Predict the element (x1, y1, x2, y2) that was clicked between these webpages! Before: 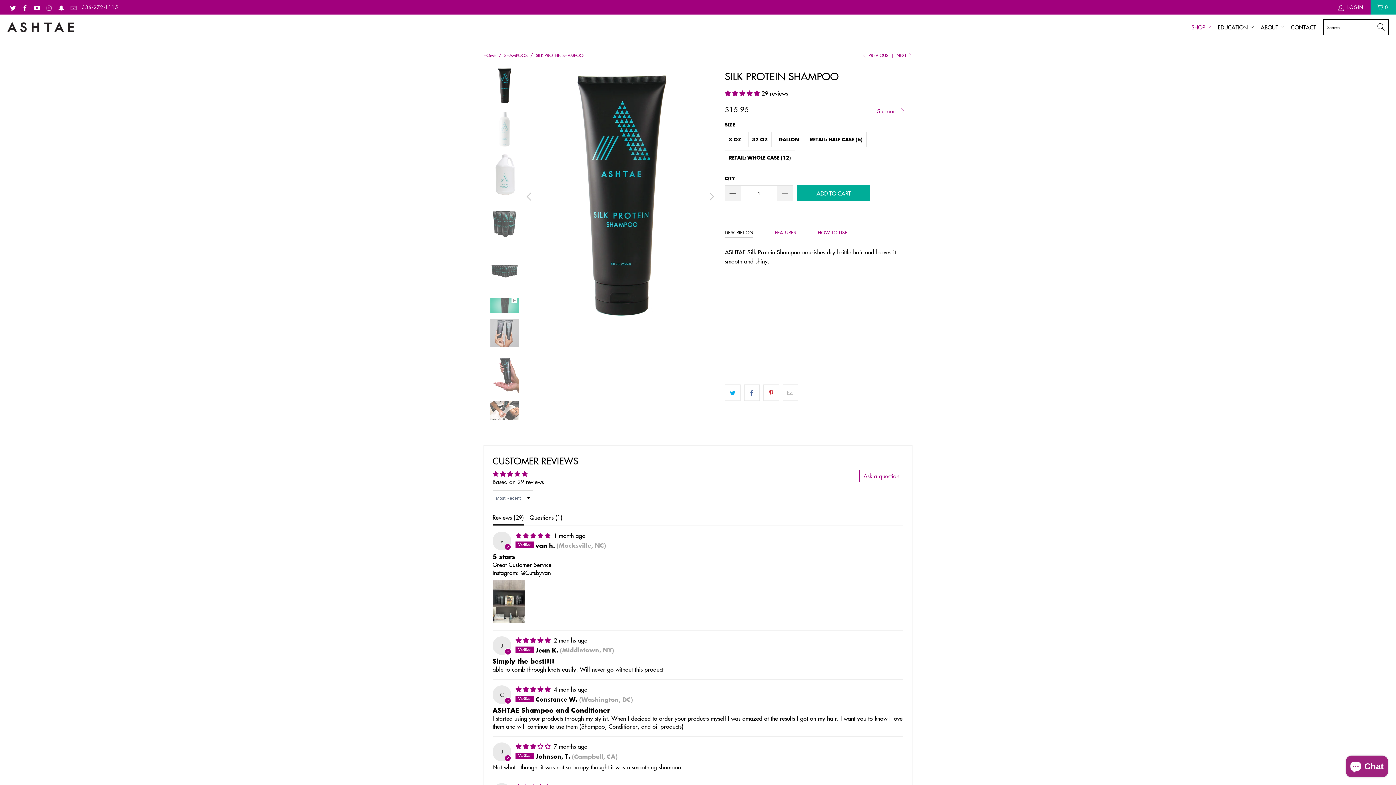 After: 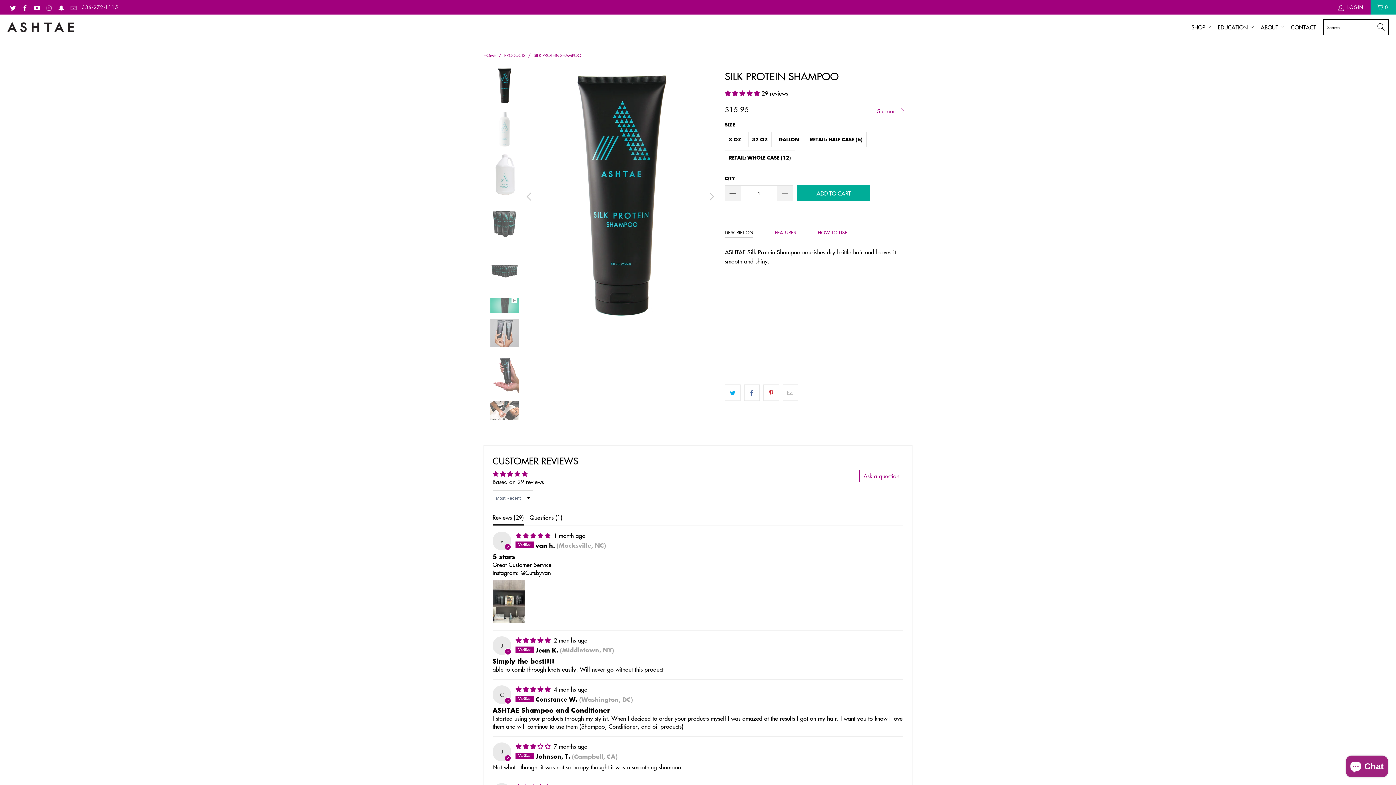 Action: bbox: (536, 52, 583, 58) label: SILK PROTEIN SHAMPOO